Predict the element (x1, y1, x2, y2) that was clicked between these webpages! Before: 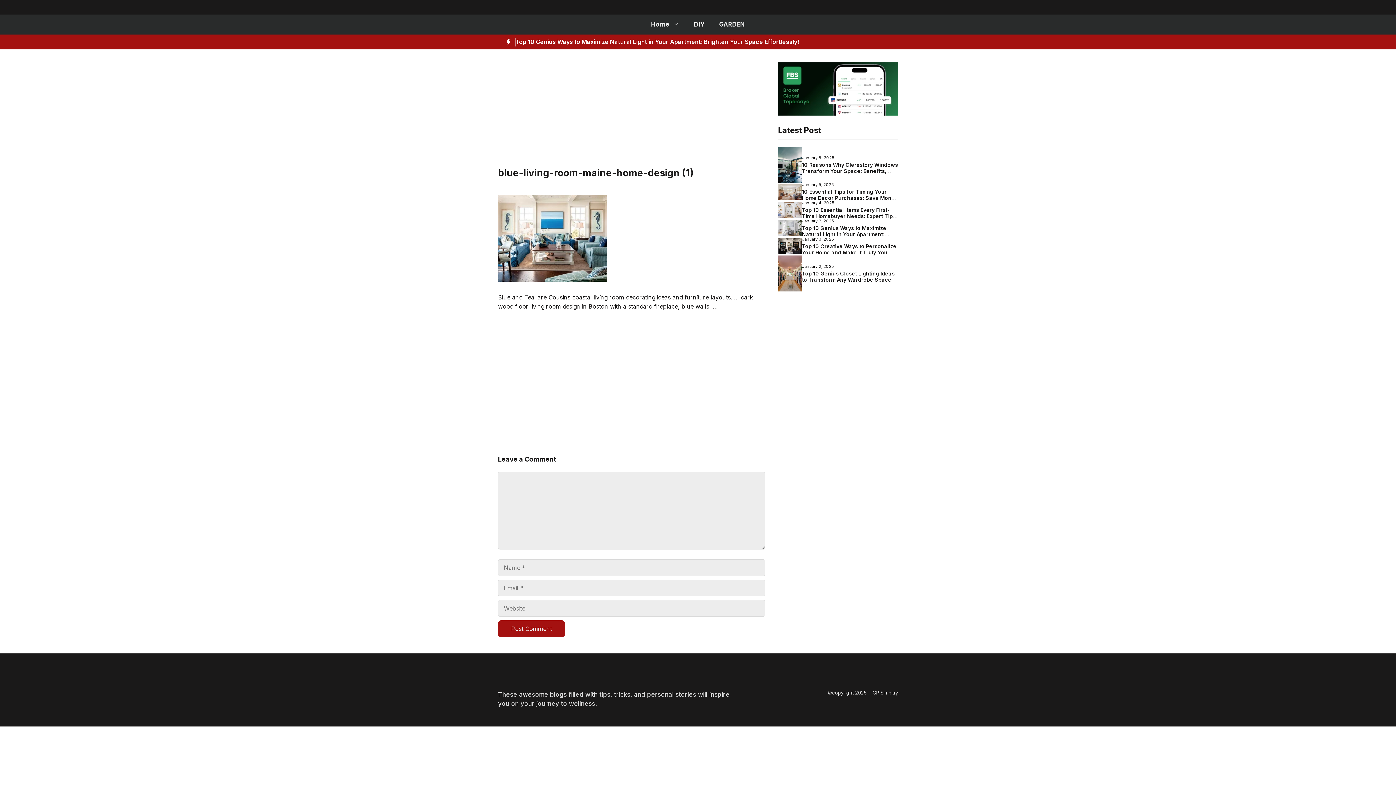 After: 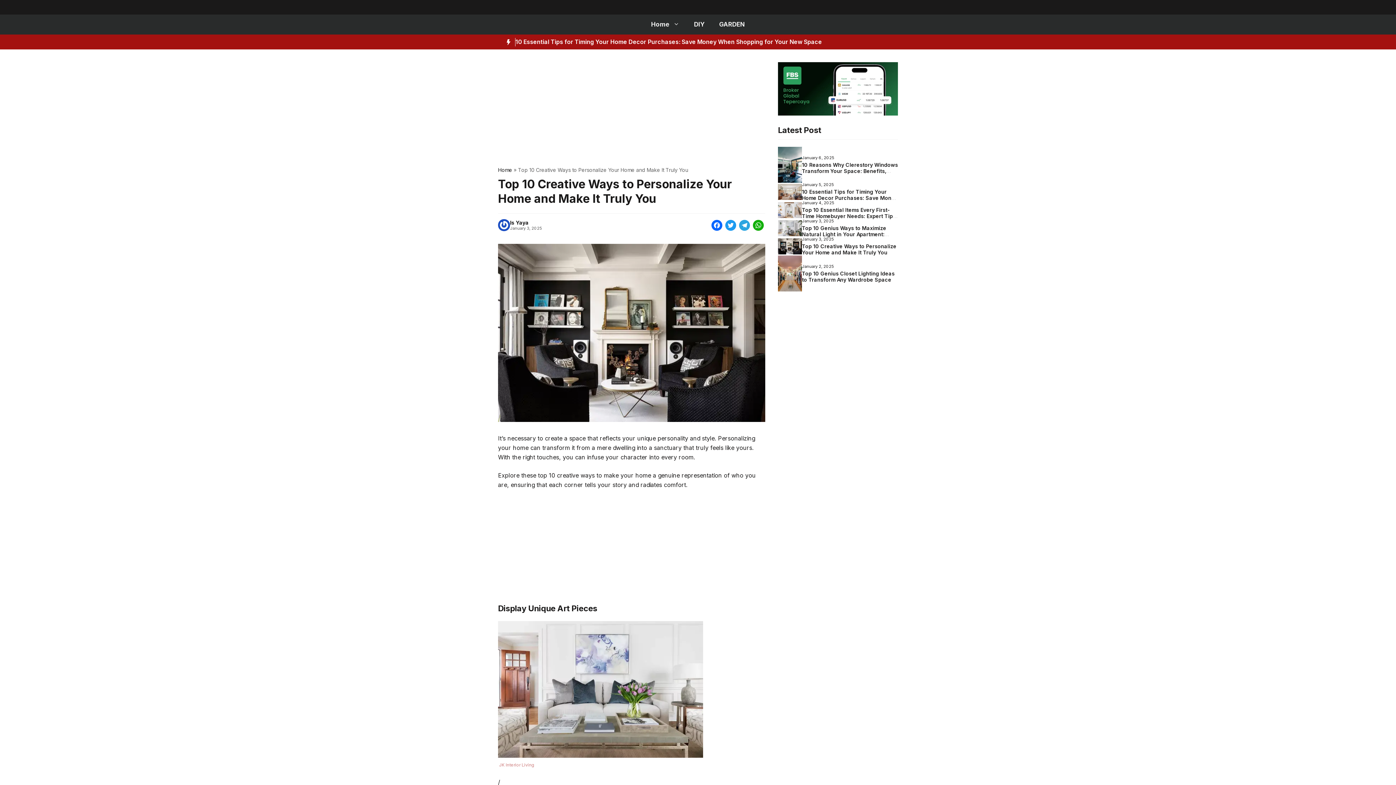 Action: label: Top 10 Creative Ways to Personalize Your Home and Make It Truly You bbox: (802, 243, 896, 255)